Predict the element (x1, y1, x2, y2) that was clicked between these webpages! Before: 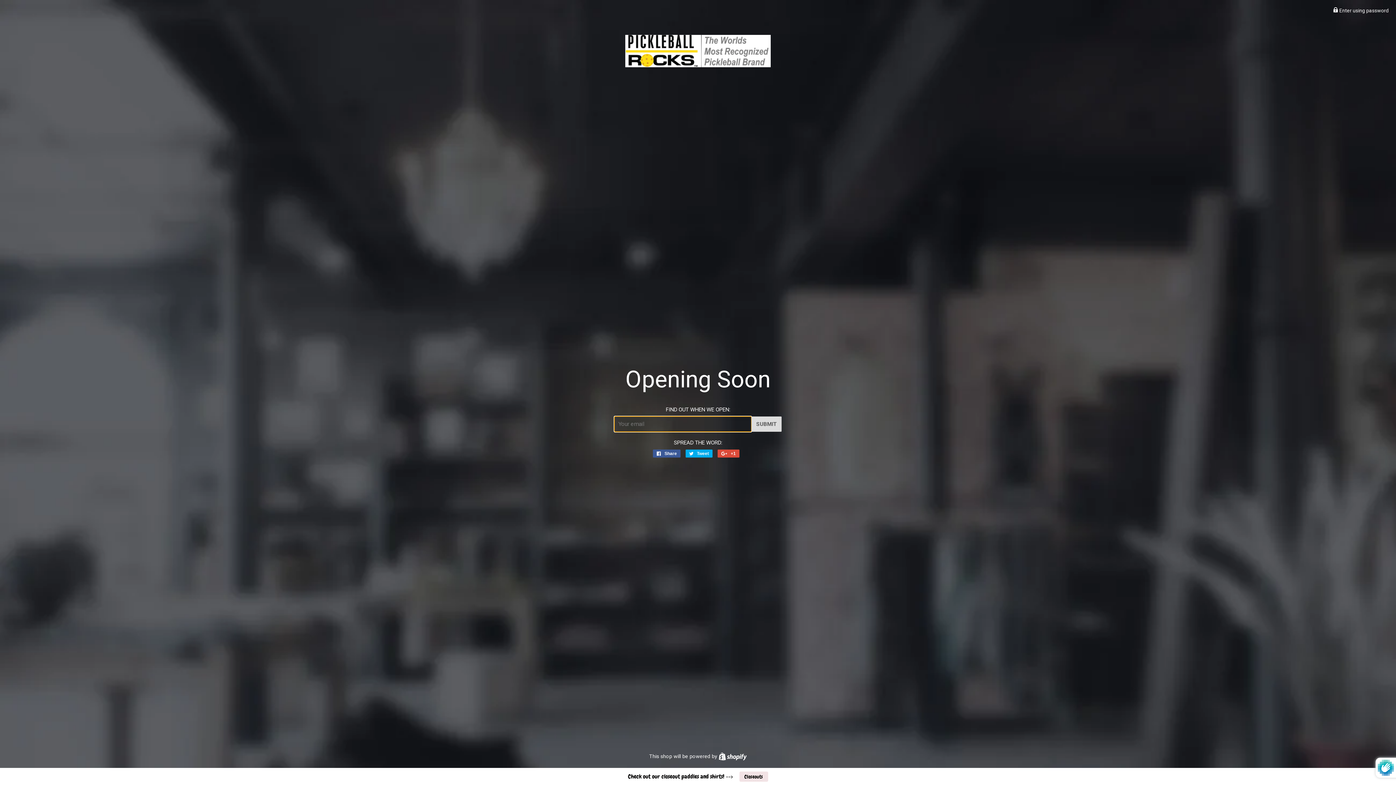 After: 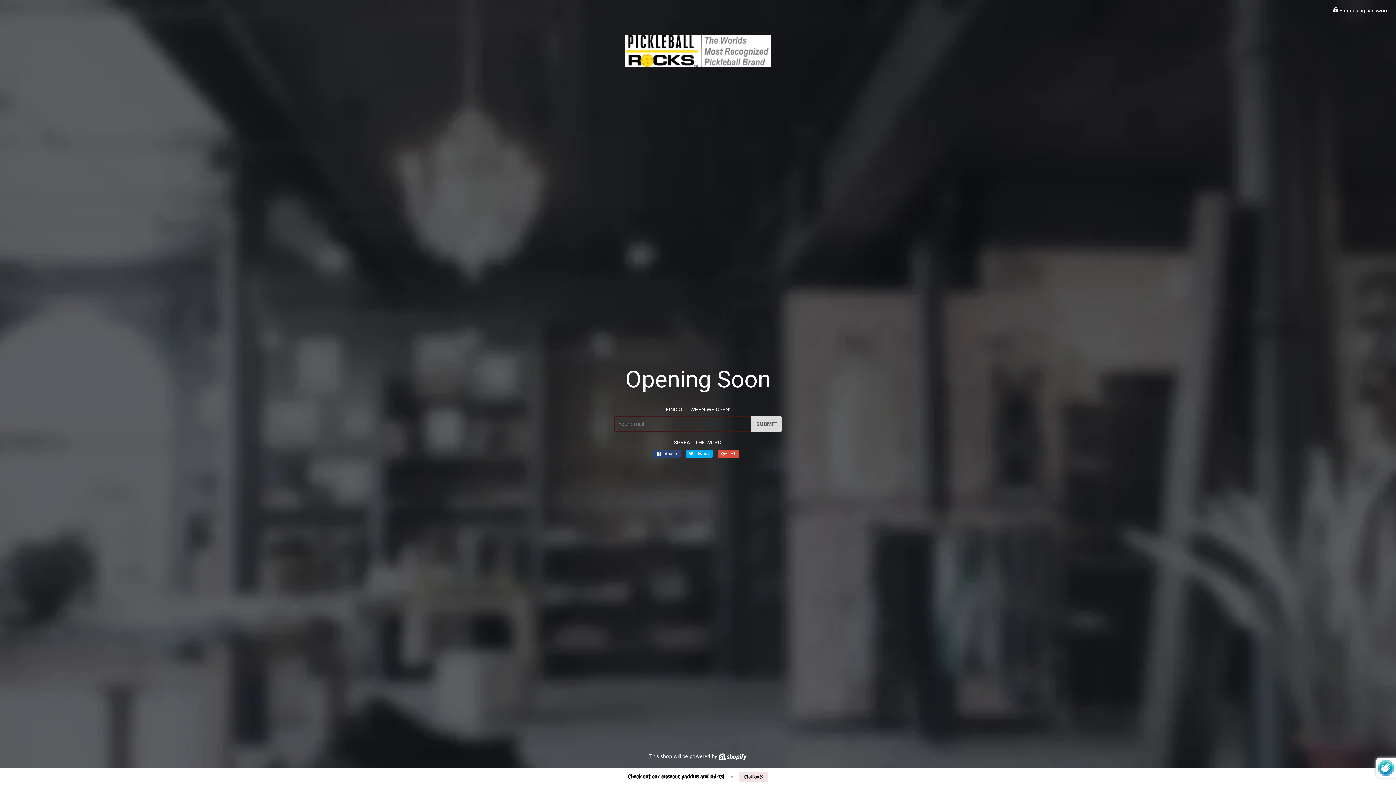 Action: bbox: (653, 449, 680, 457) label:  Share
Share on Facebook